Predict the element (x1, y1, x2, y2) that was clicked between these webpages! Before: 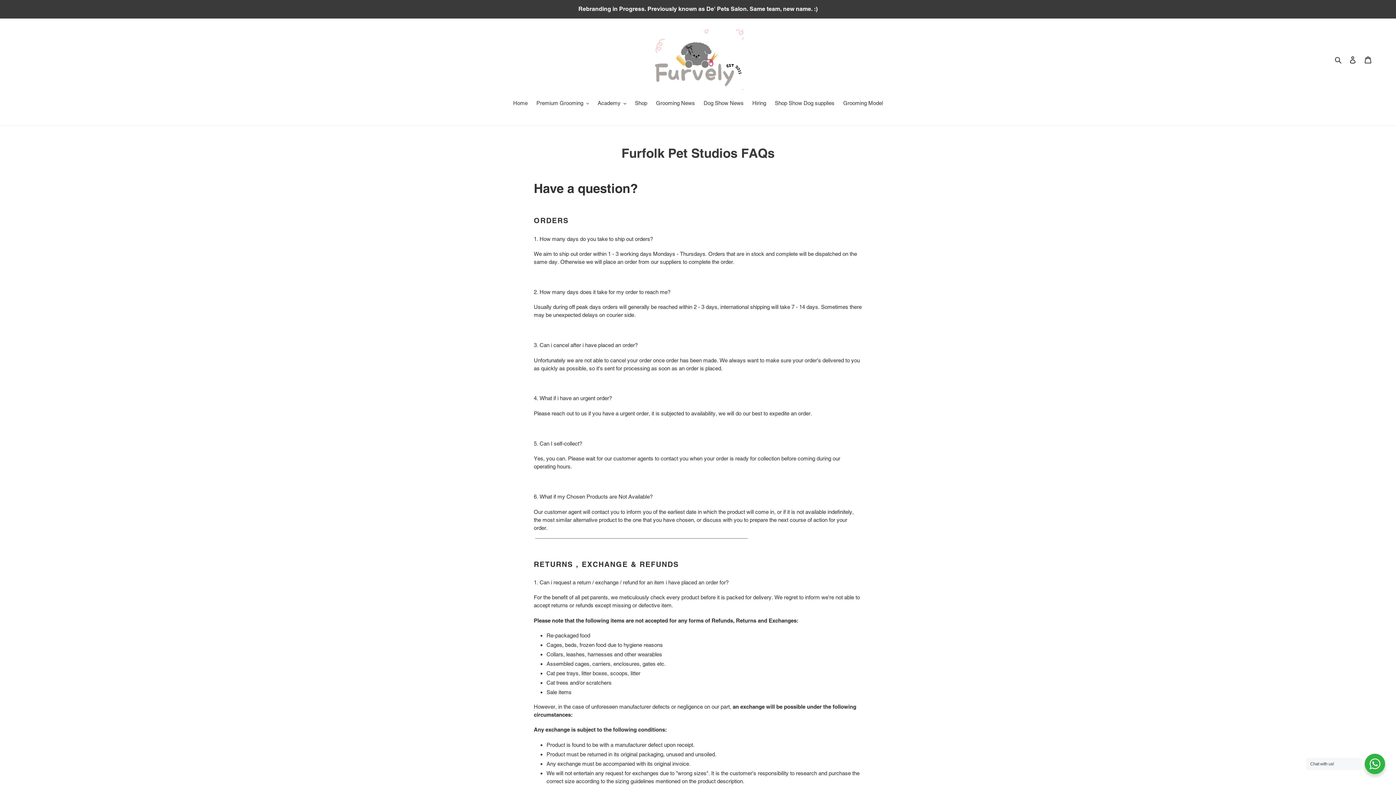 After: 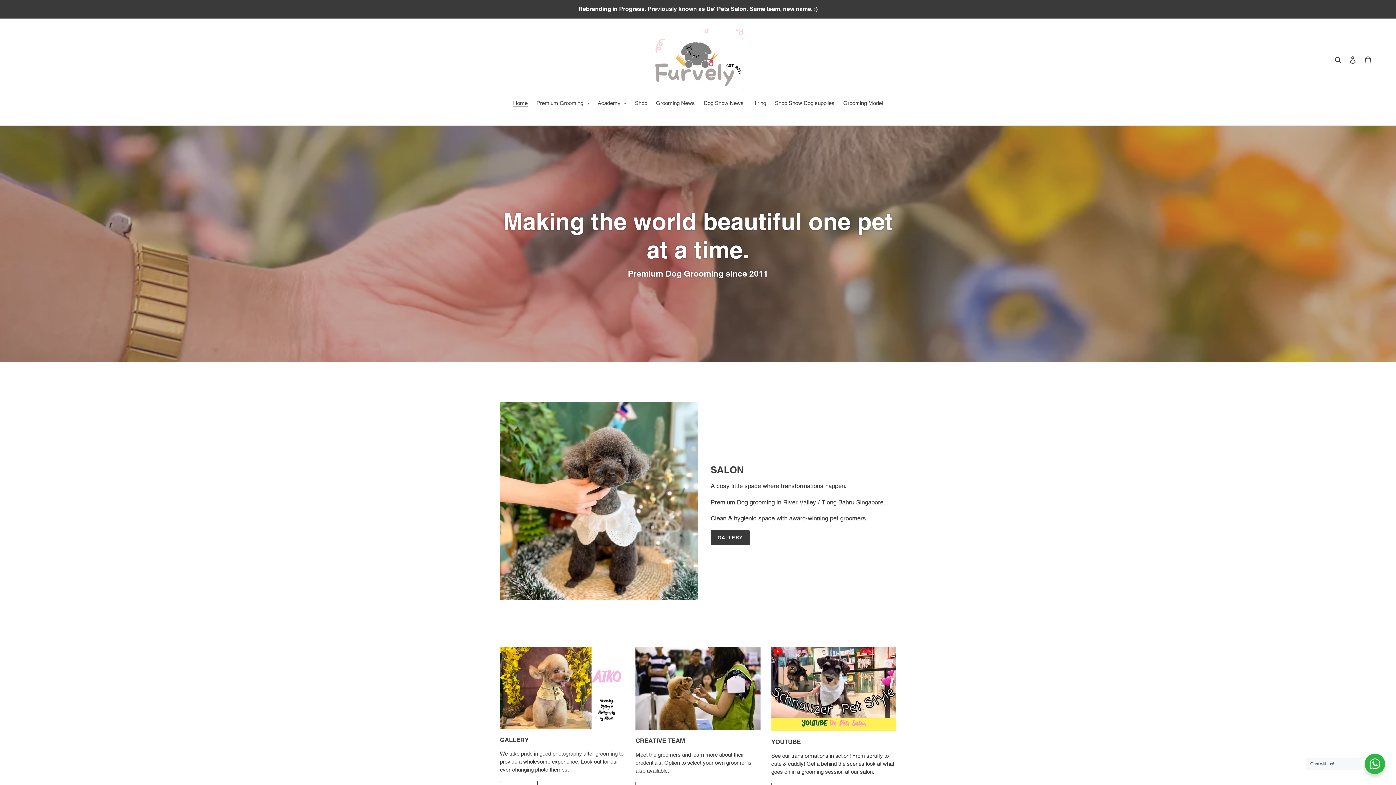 Action: label: Home bbox: (509, 99, 531, 108)